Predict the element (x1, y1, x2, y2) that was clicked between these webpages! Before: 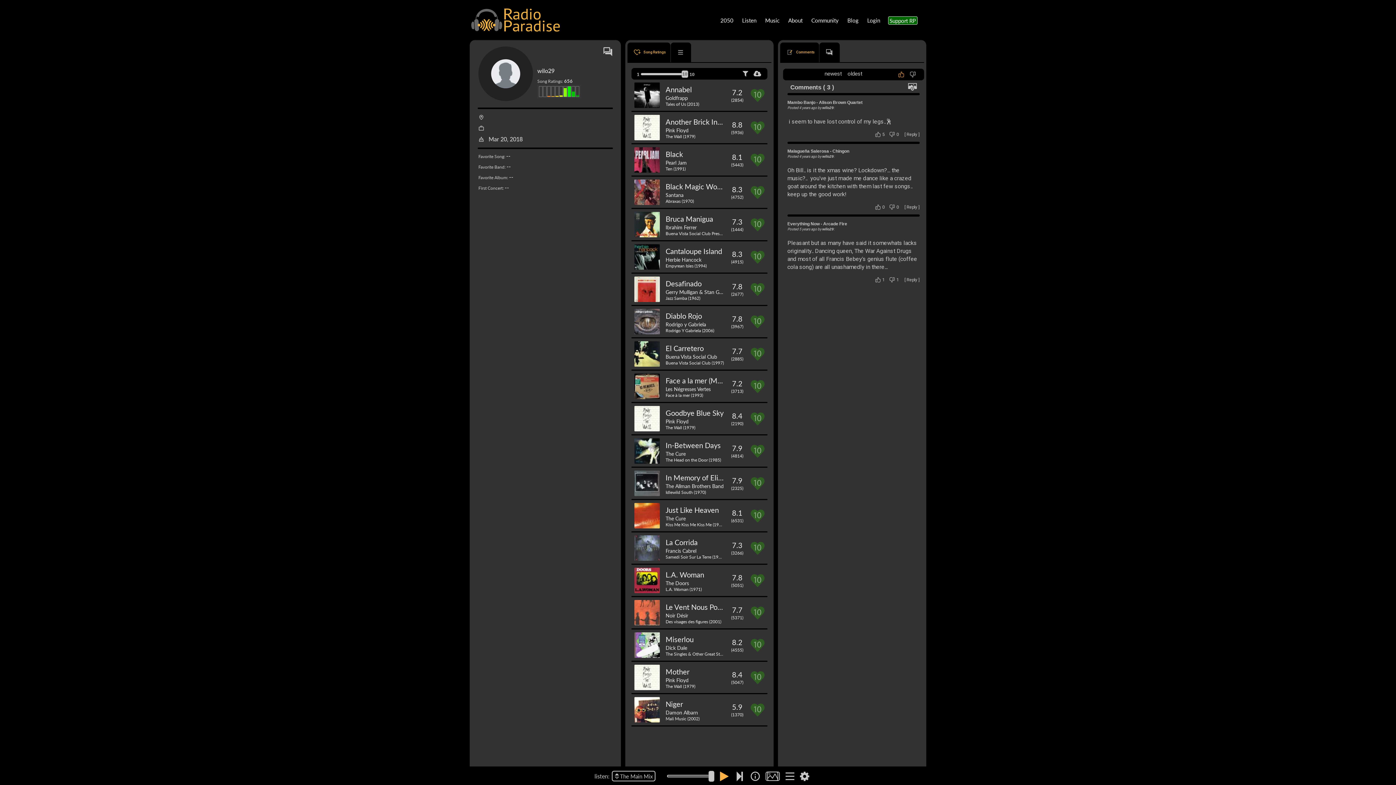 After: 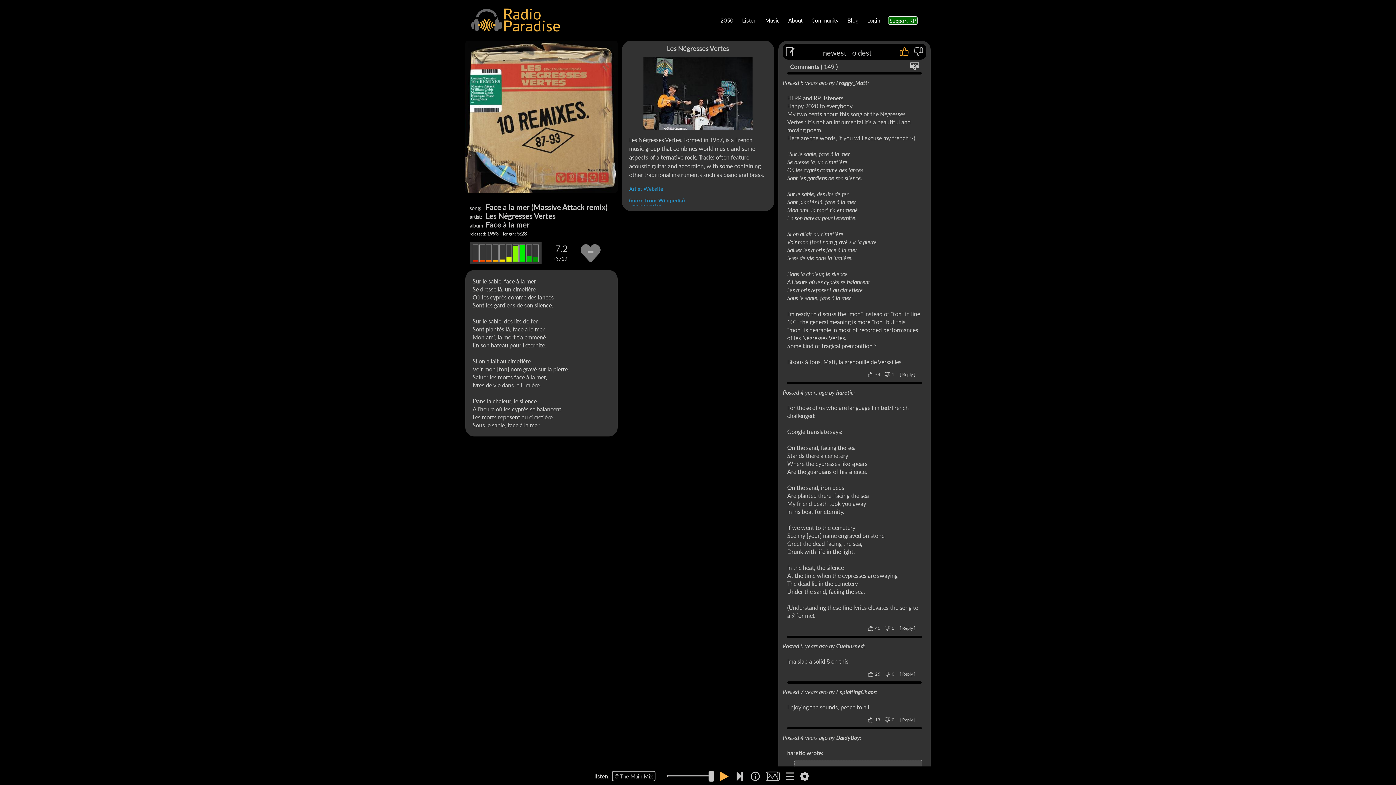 Action: bbox: (634, 373, 665, 399)